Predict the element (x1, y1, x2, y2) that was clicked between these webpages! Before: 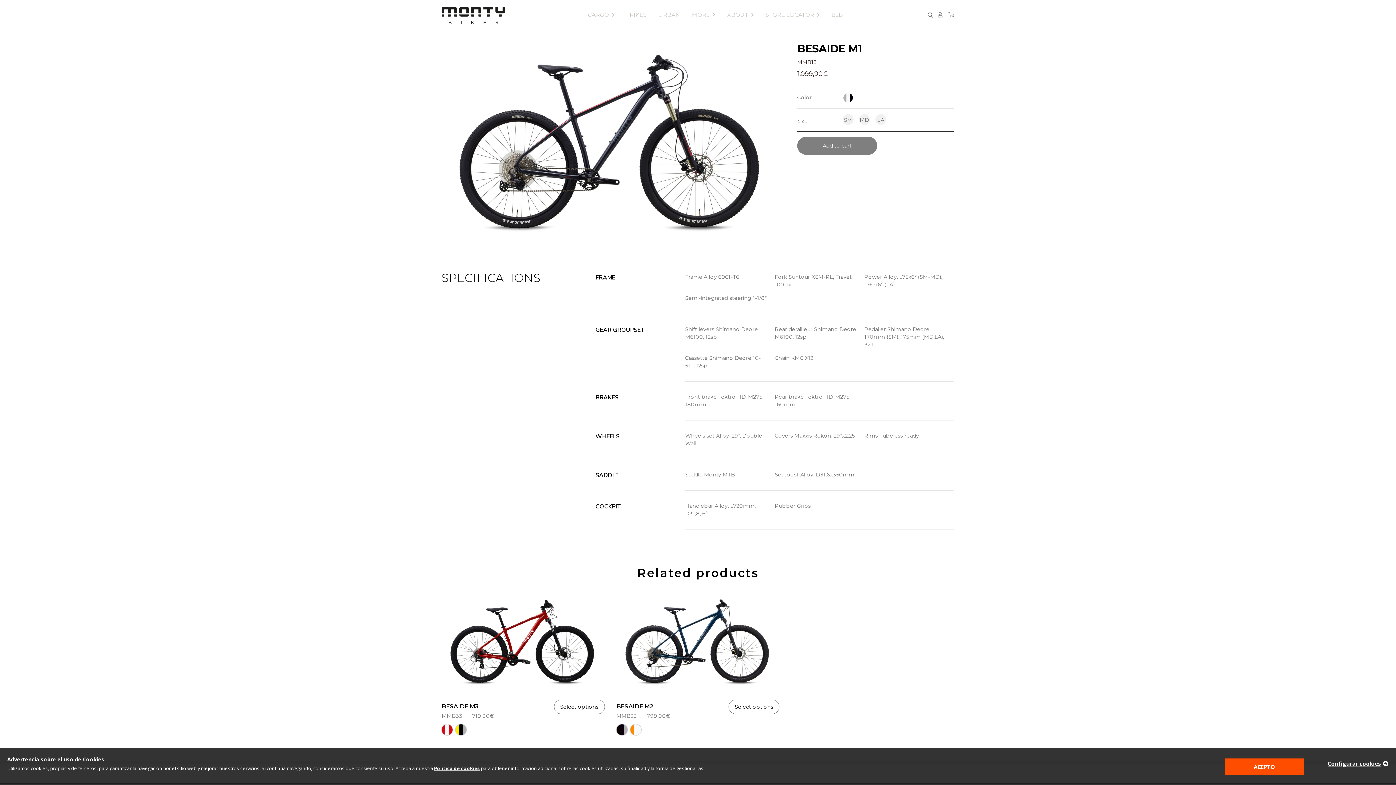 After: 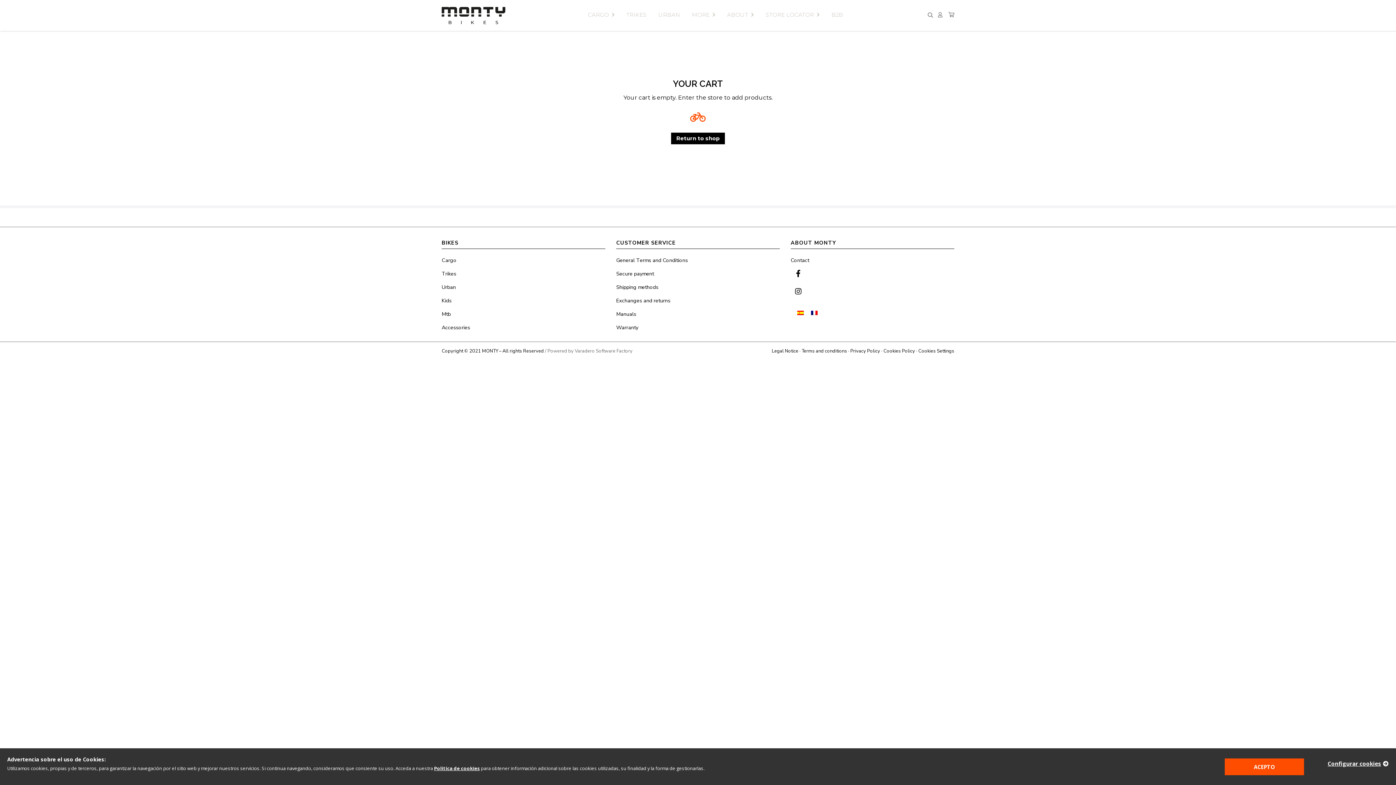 Action: bbox: (948, 9, 954, 21)